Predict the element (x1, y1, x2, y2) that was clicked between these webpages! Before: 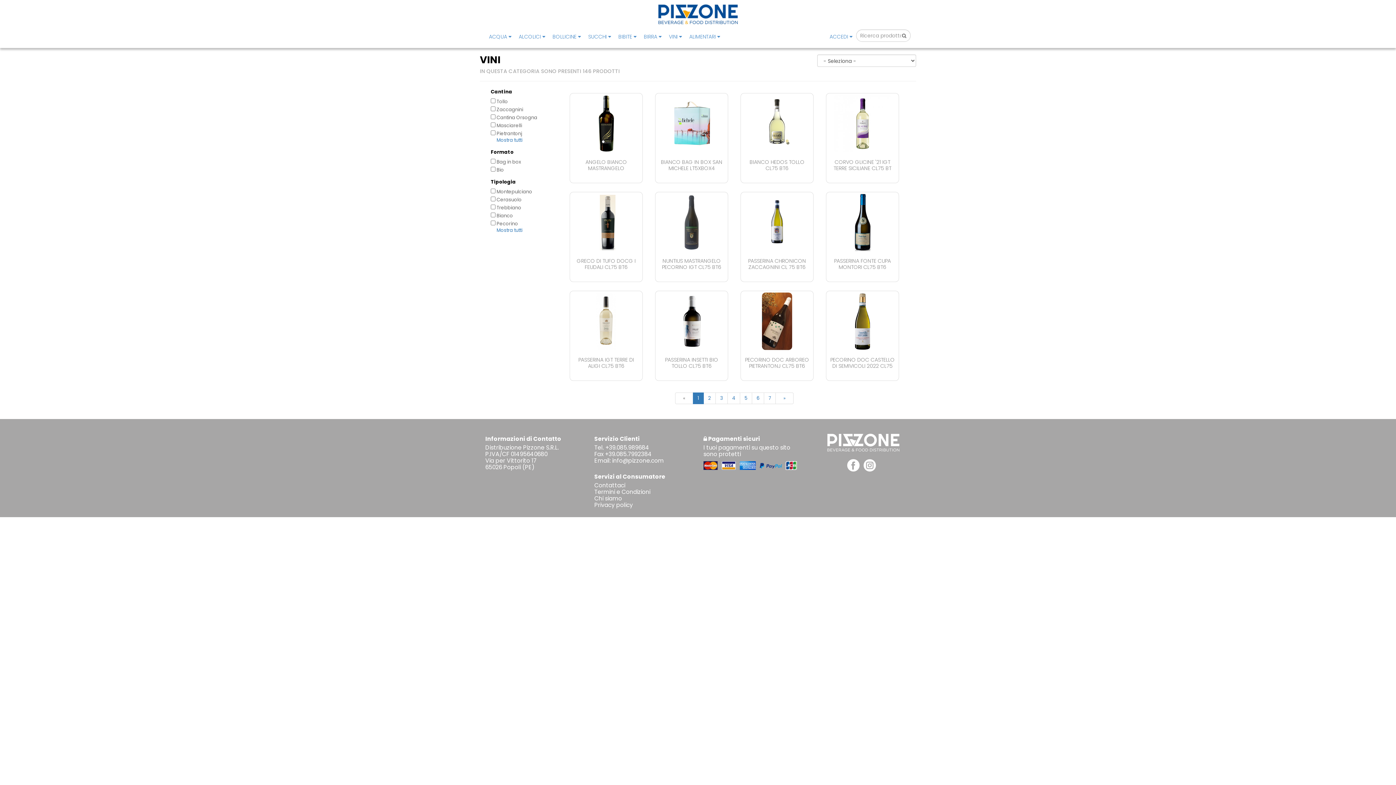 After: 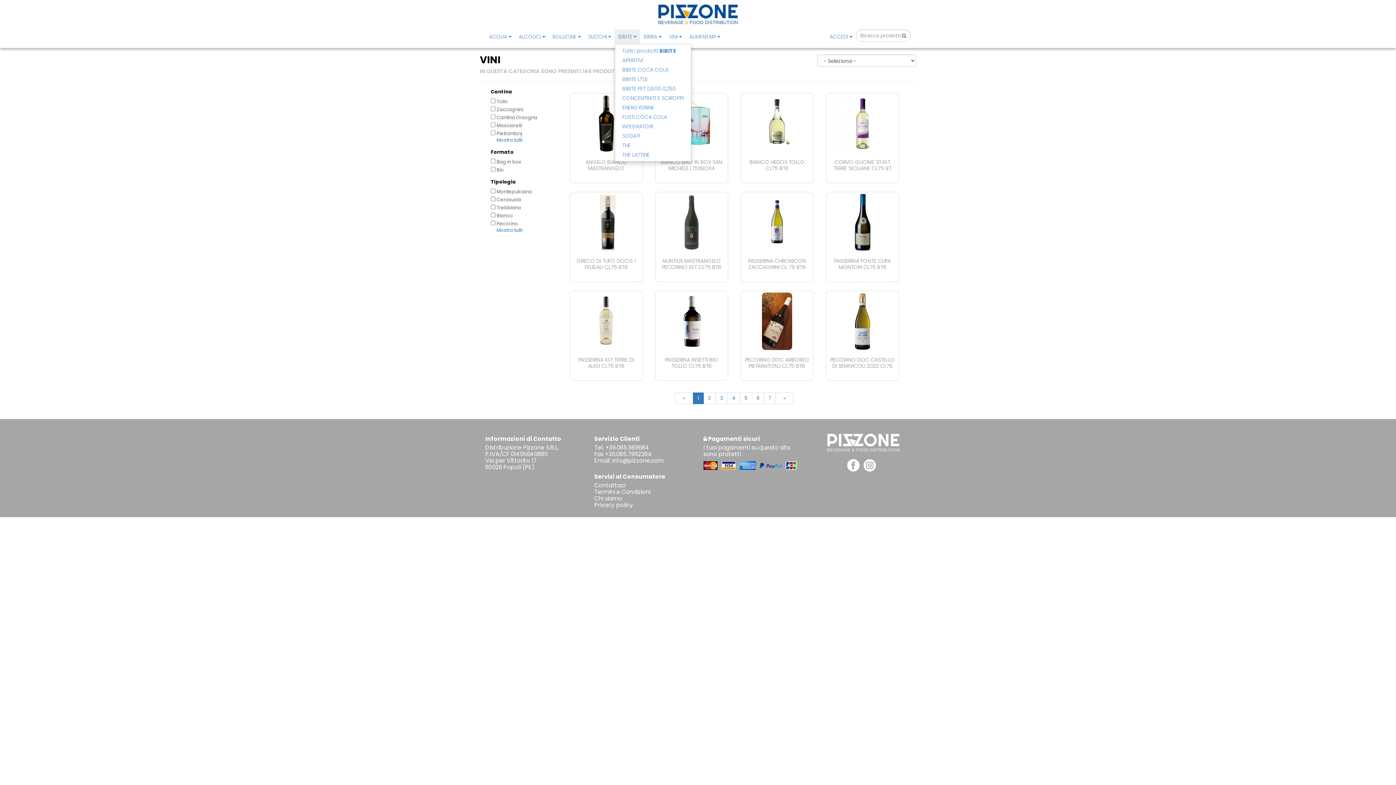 Action: bbox: (614, 29, 640, 44) label: BIBITE 